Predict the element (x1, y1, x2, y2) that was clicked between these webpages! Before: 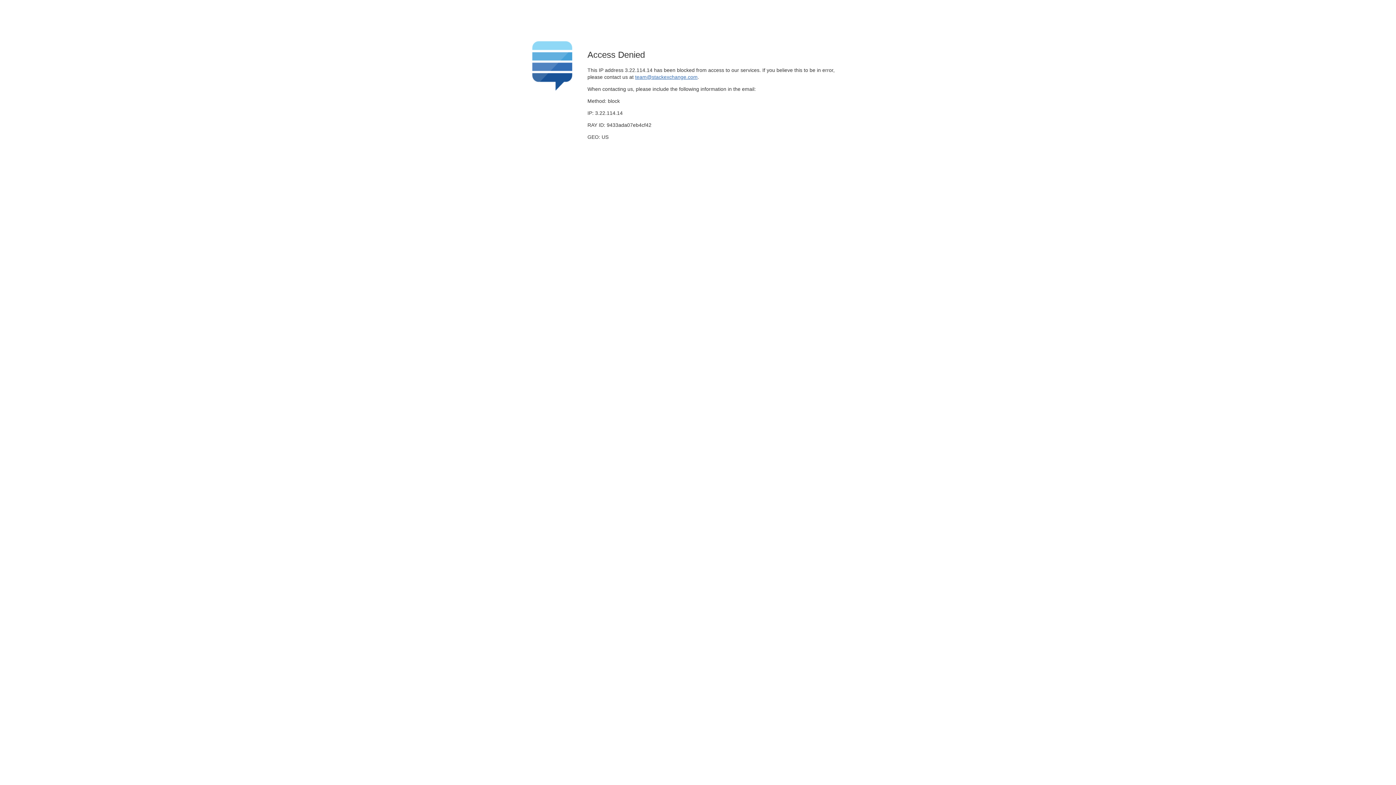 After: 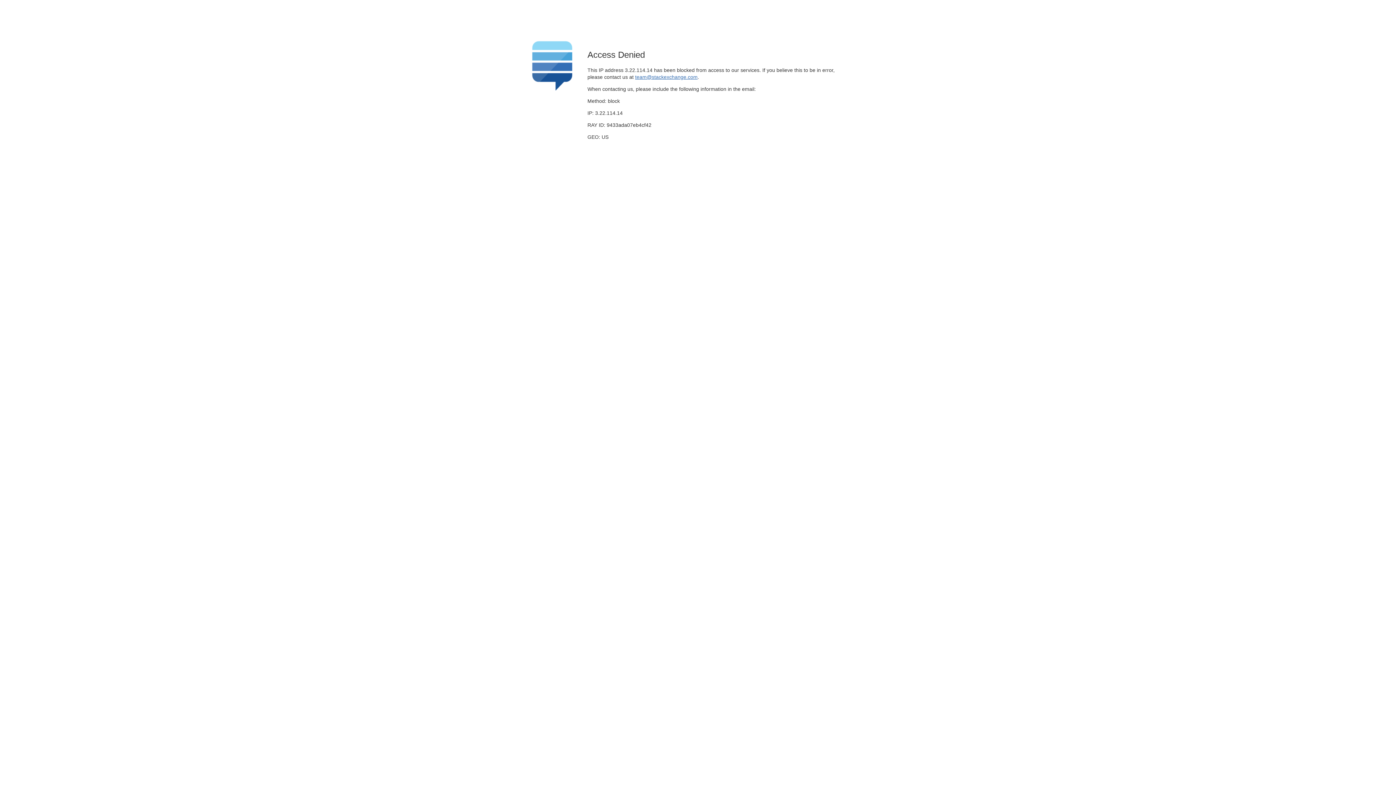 Action: label: team@stackexchange.com bbox: (635, 74, 697, 79)